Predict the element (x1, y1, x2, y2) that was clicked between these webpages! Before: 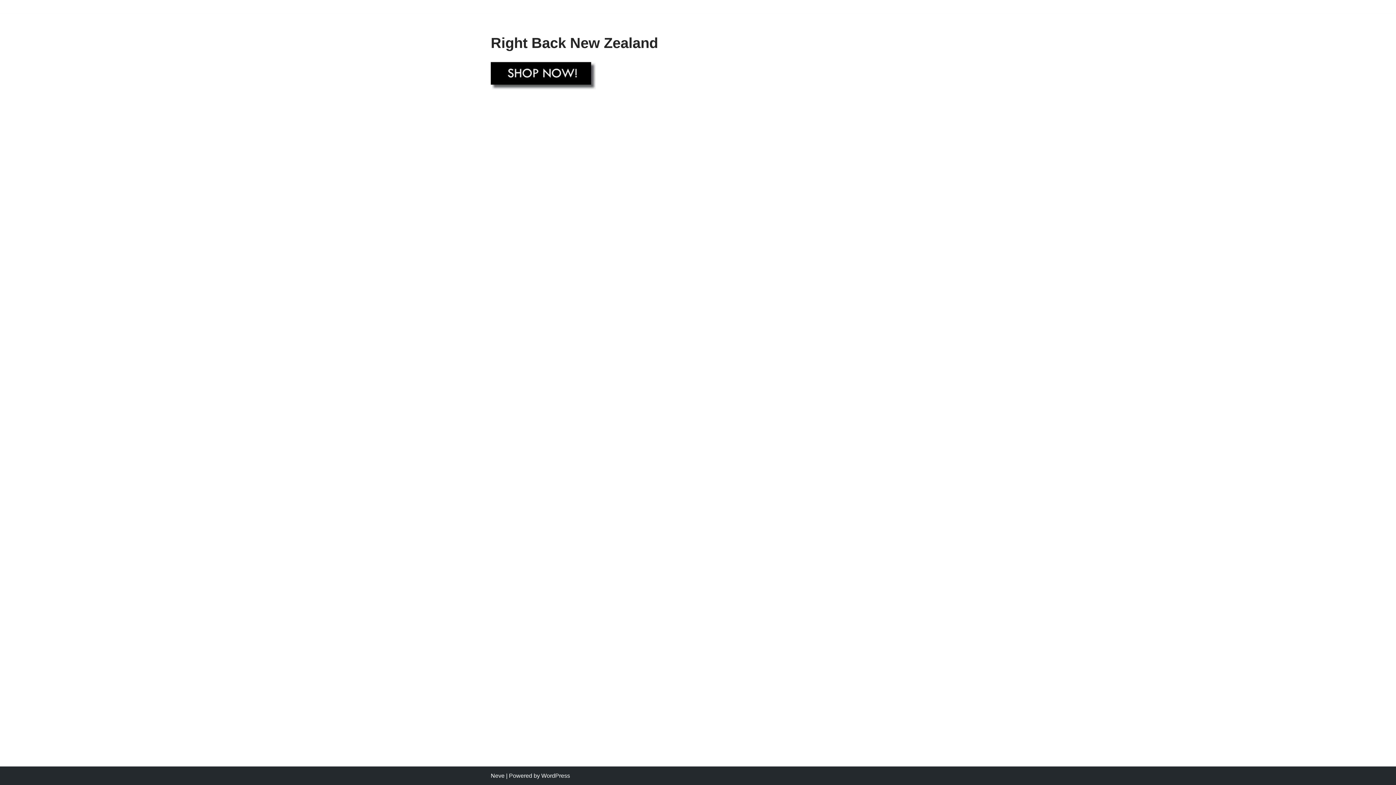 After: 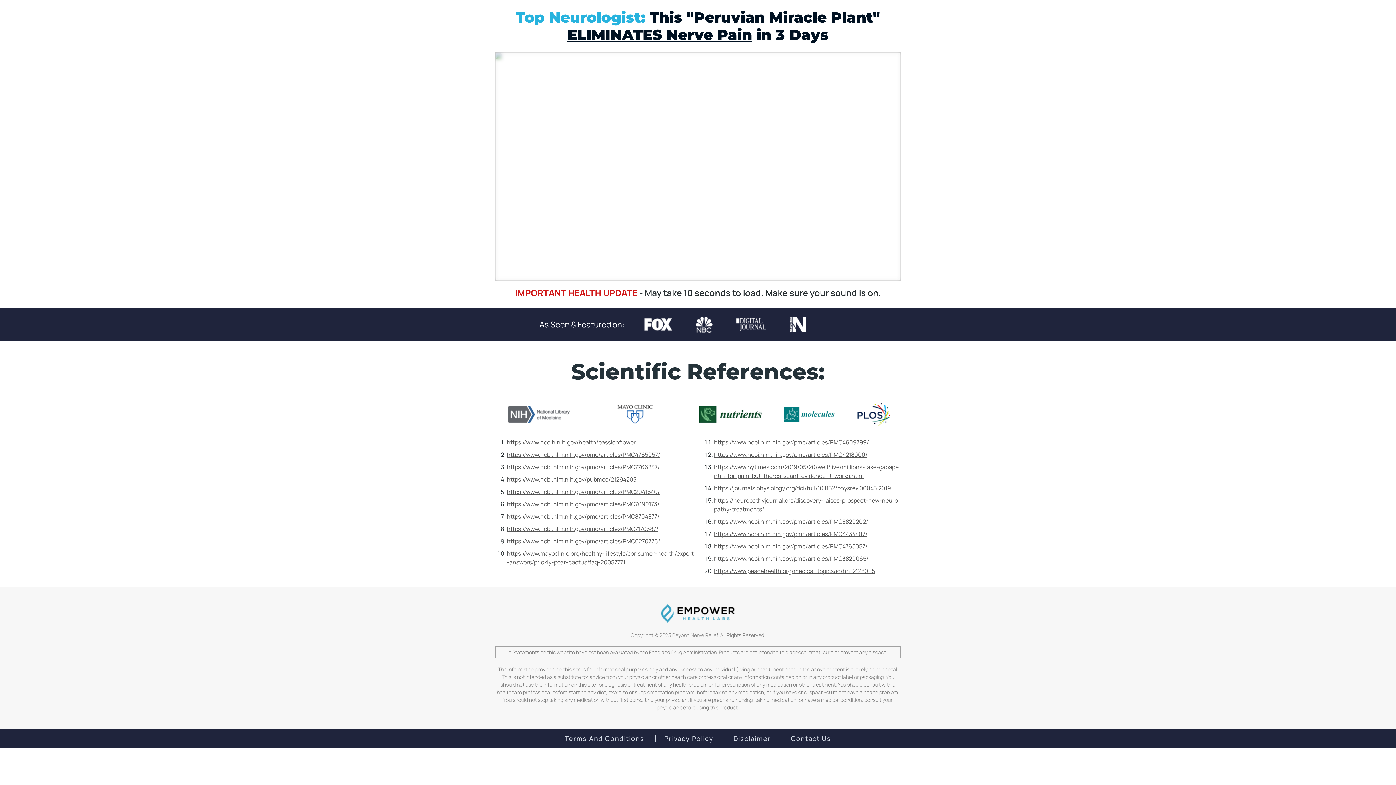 Action: bbox: (490, 61, 596, 89)